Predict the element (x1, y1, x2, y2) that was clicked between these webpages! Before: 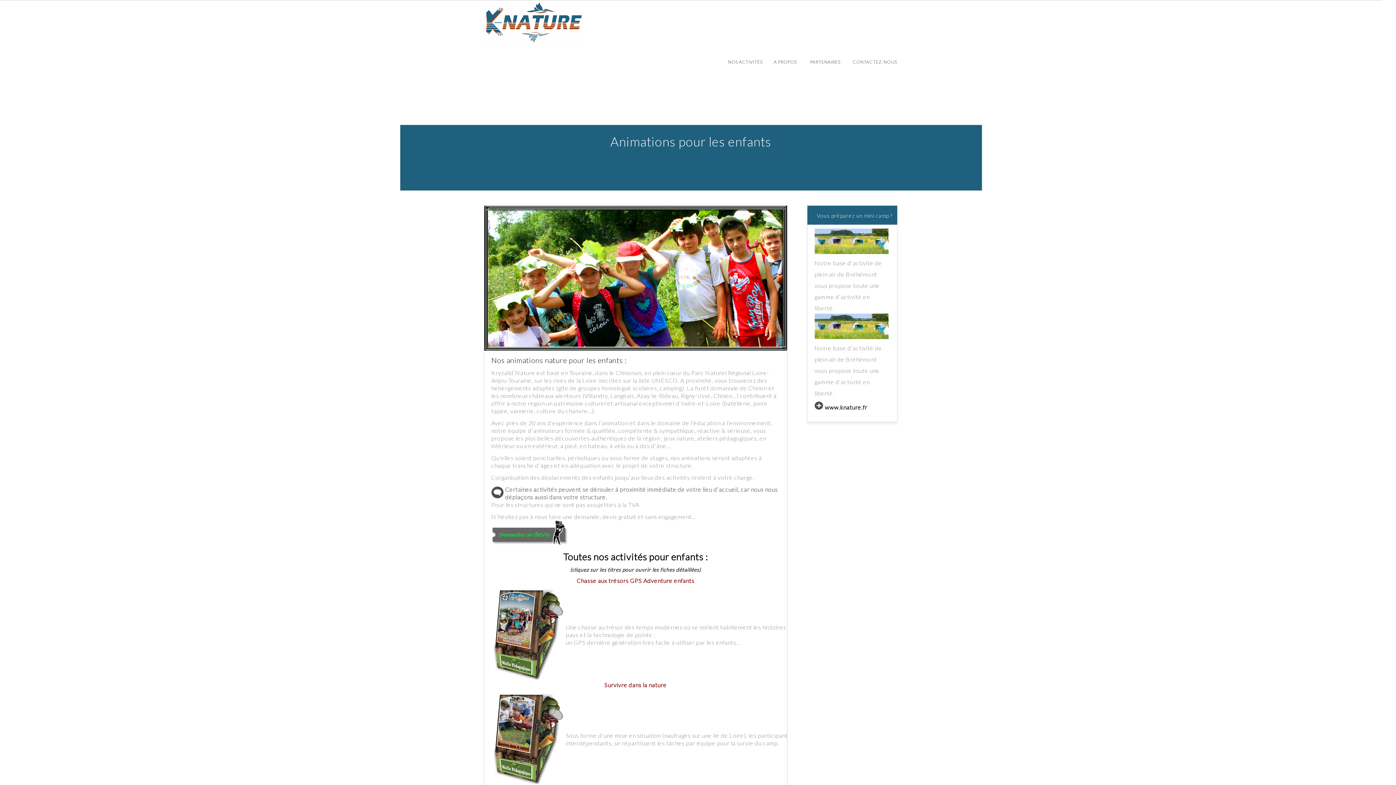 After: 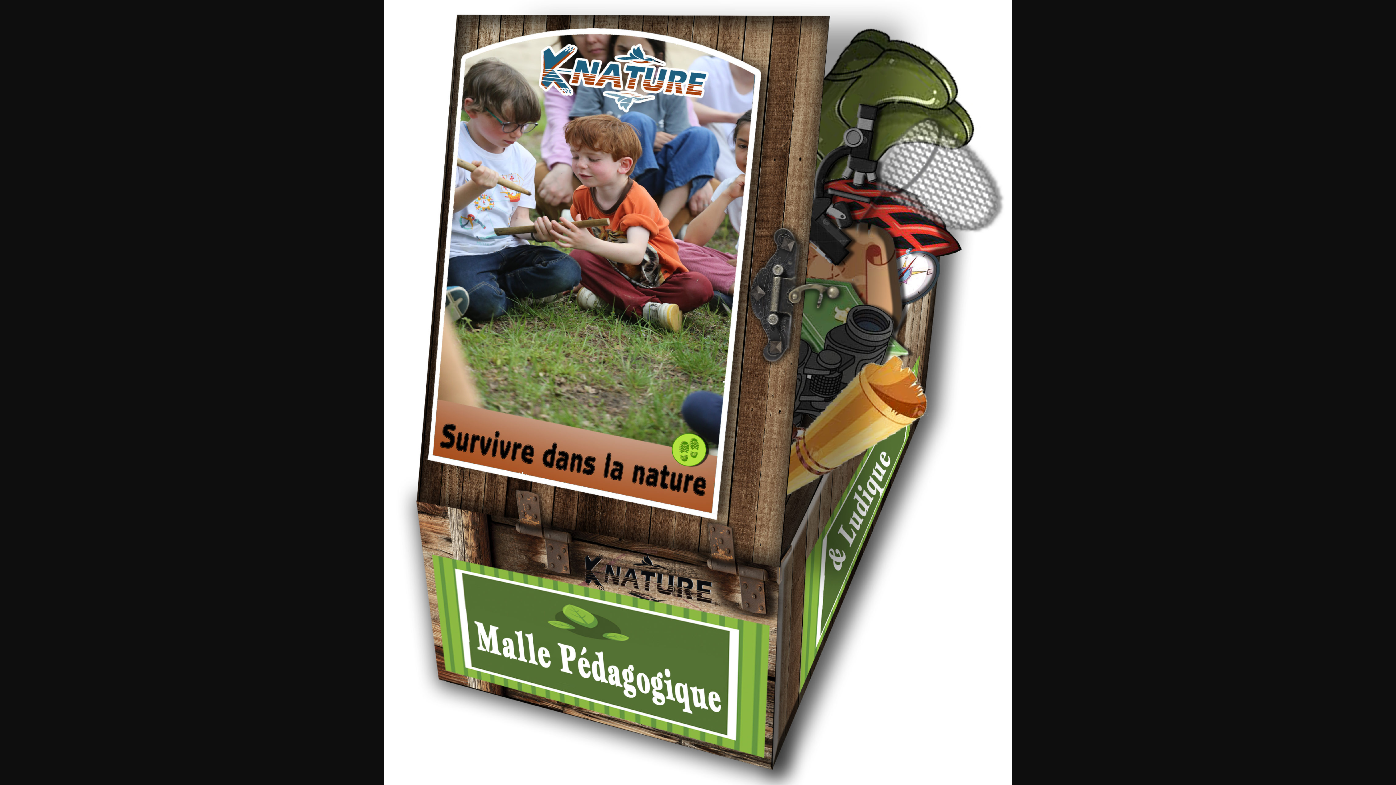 Action: bbox: (491, 778, 564, 785)